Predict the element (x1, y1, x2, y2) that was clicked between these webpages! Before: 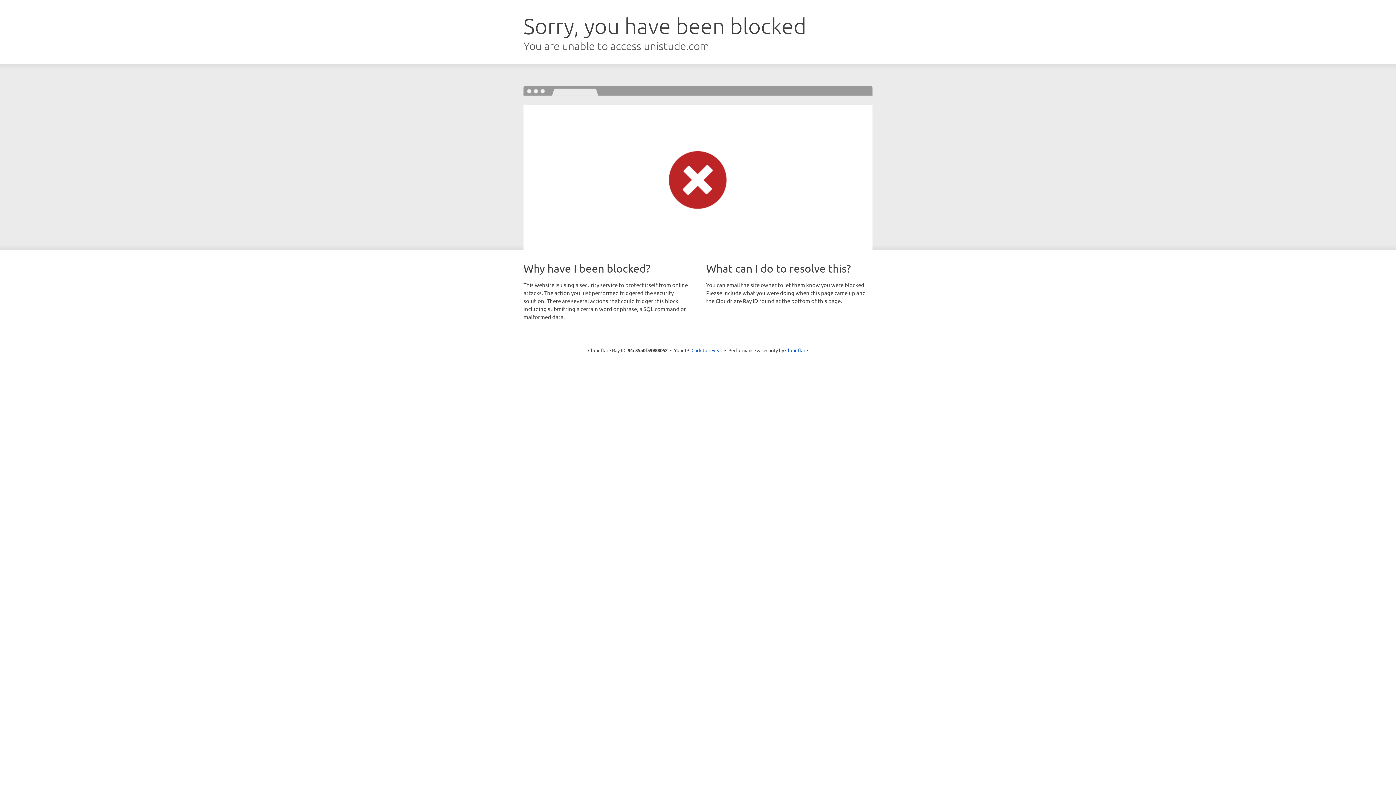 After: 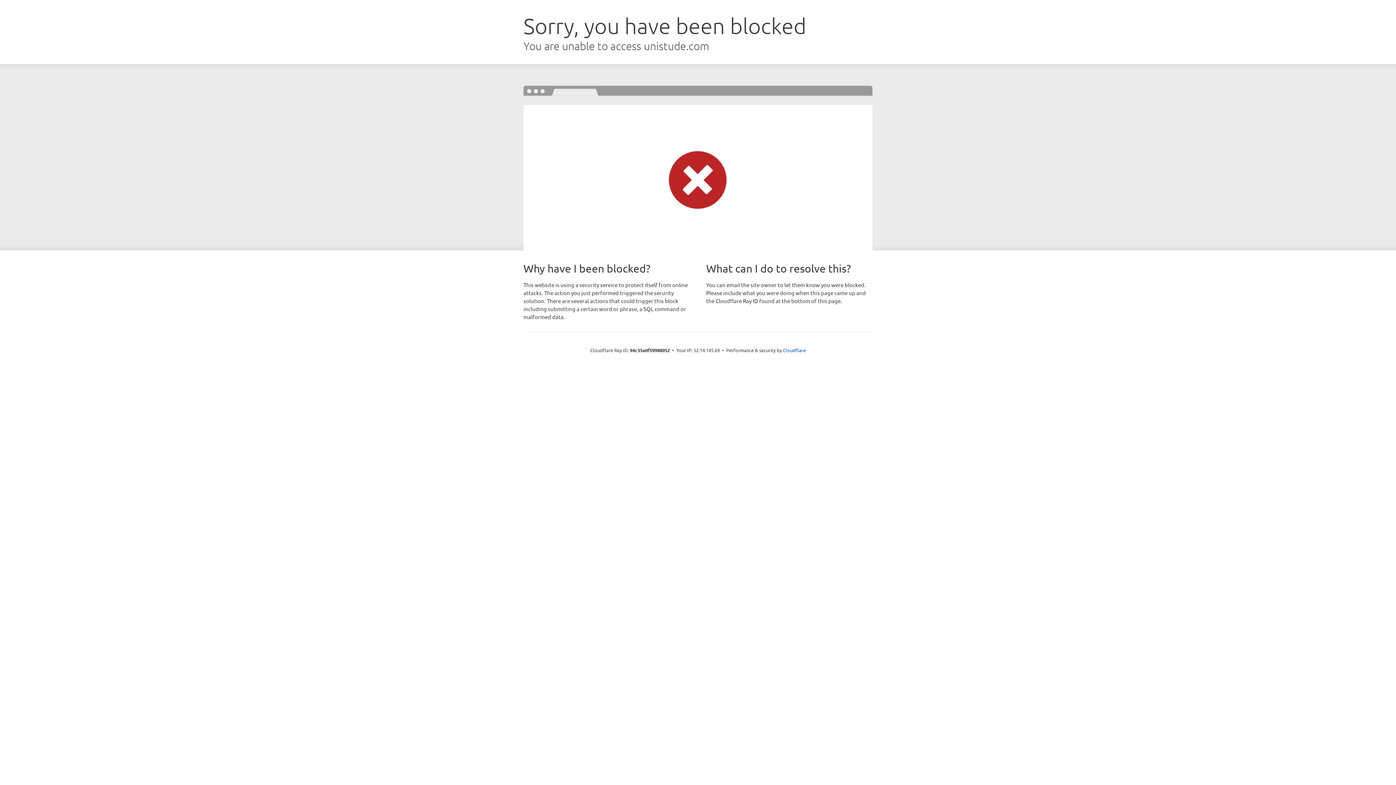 Action: bbox: (691, 346, 722, 353) label: Click to reveal